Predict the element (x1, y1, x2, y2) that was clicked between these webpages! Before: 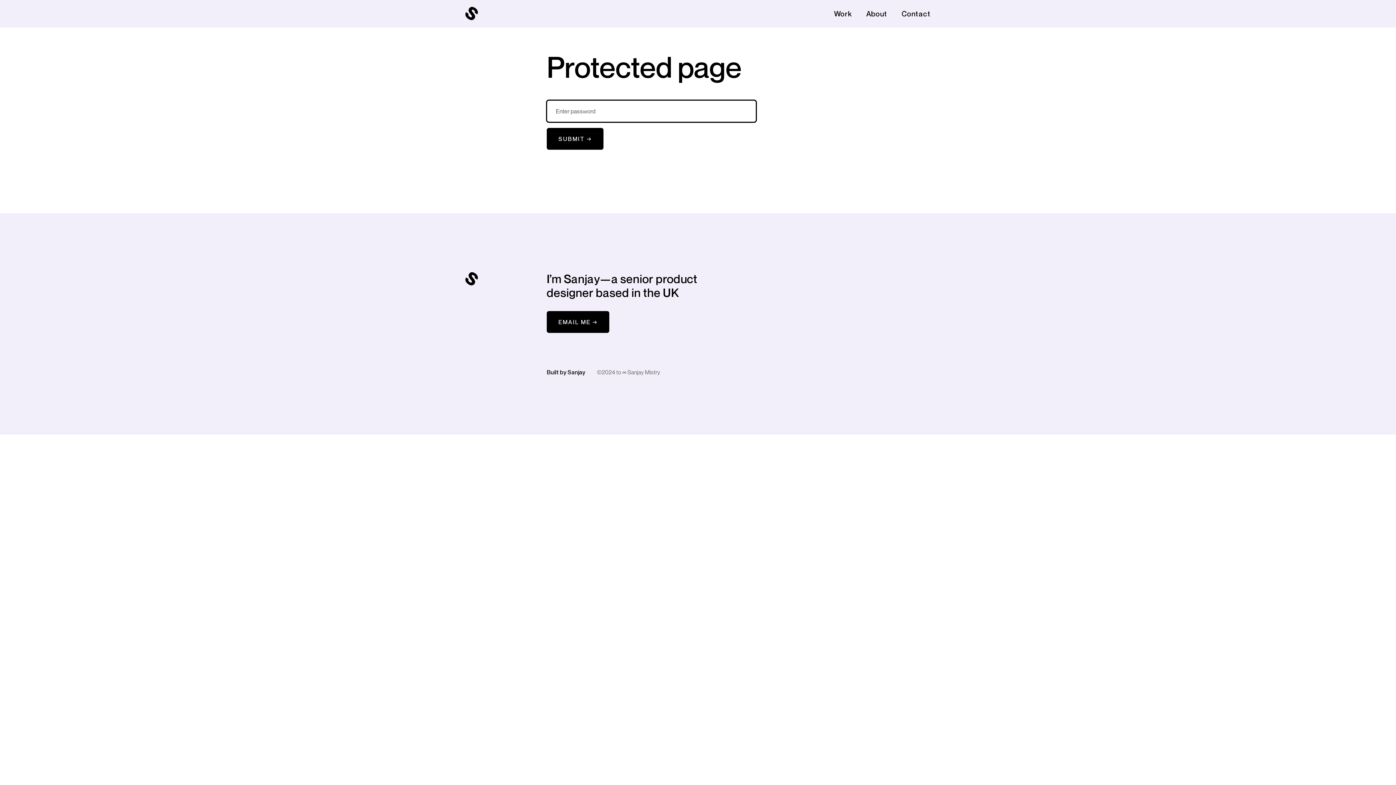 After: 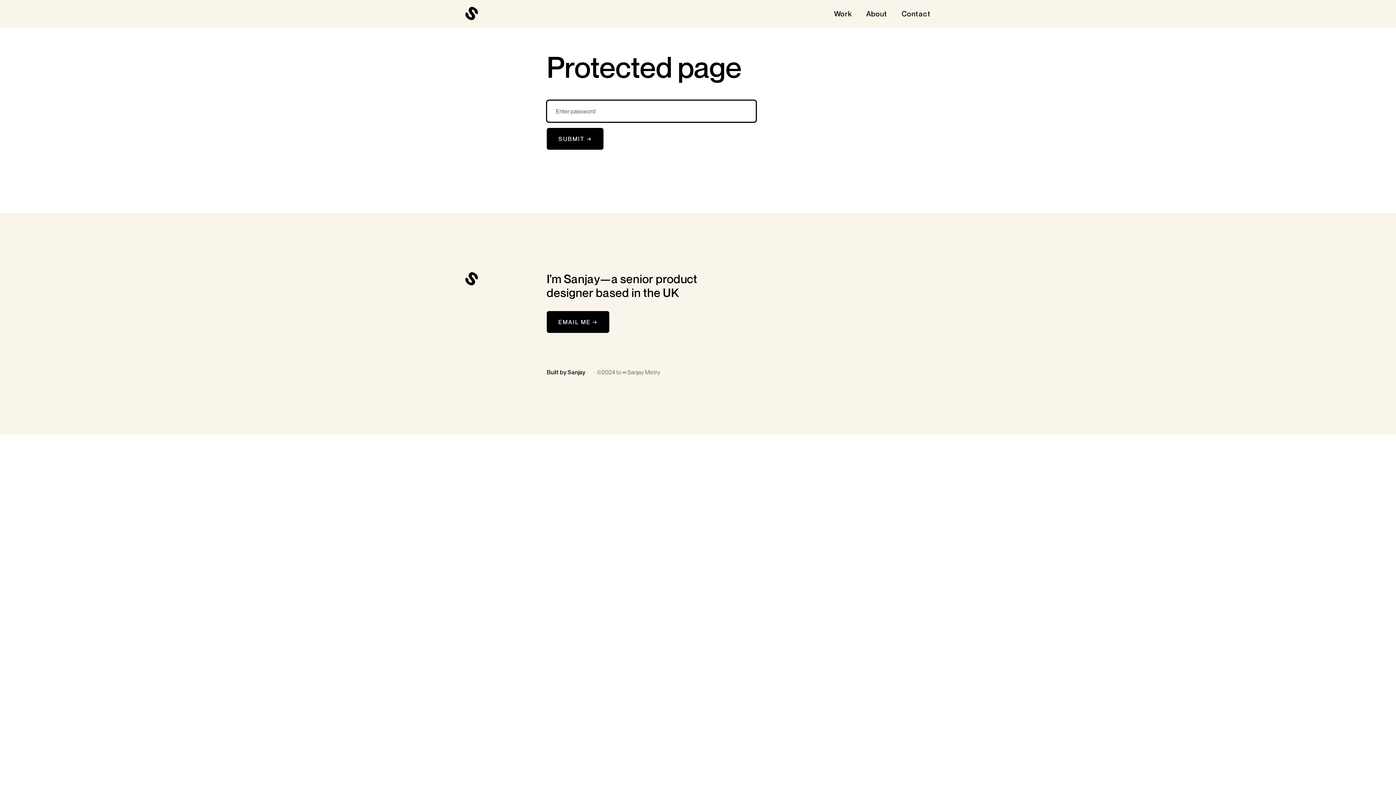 Action: bbox: (465, 6, 478, 21) label: Logo